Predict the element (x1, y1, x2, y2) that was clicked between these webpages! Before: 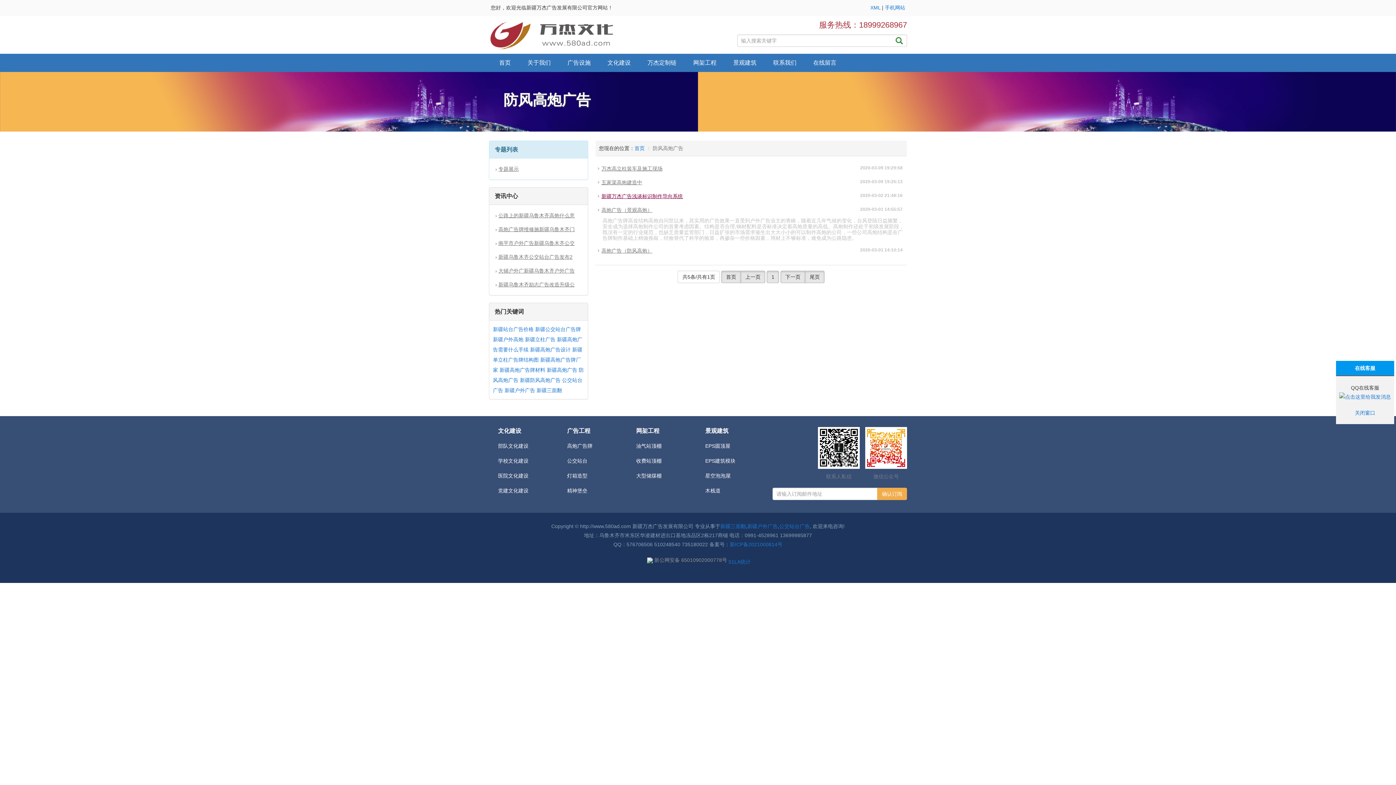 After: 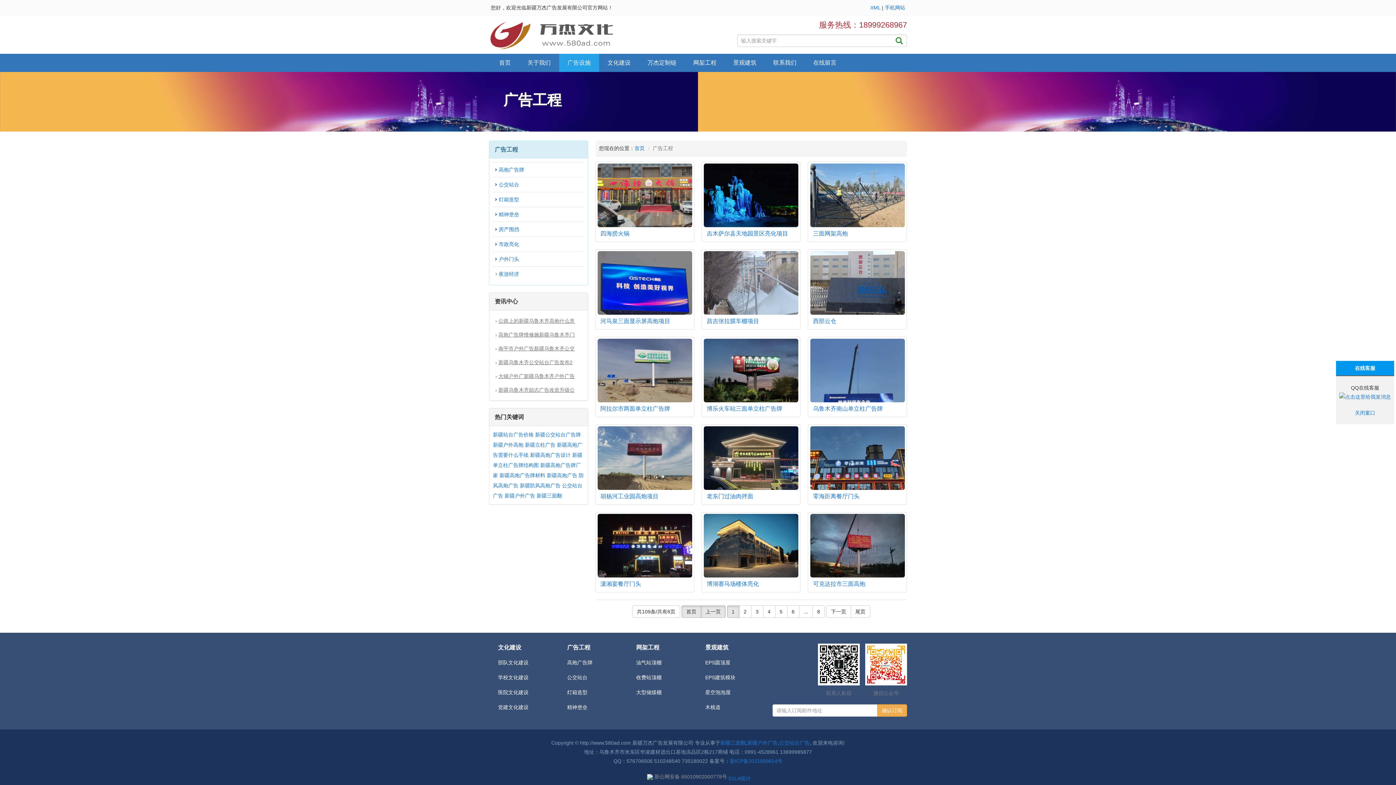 Action: label: 广告工程 bbox: (567, 428, 590, 434)